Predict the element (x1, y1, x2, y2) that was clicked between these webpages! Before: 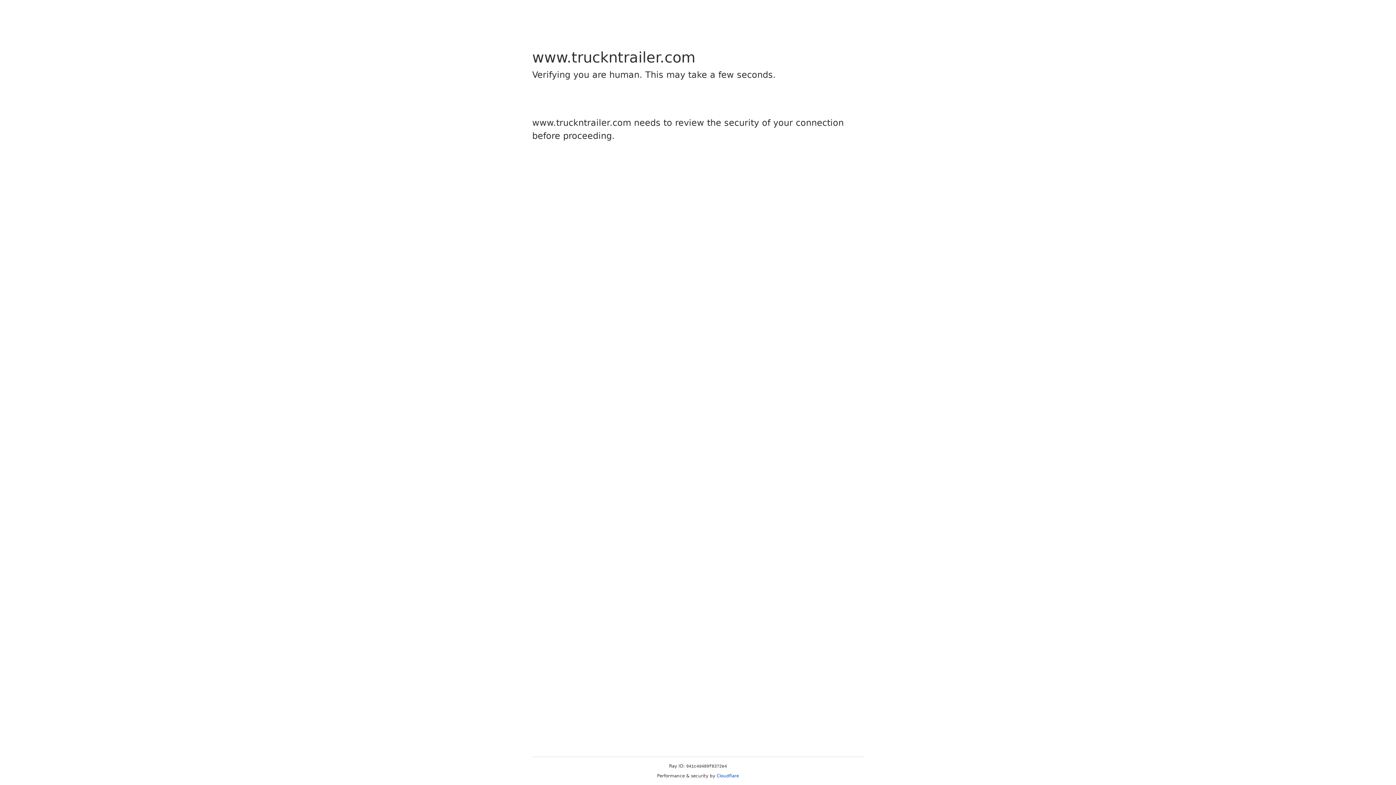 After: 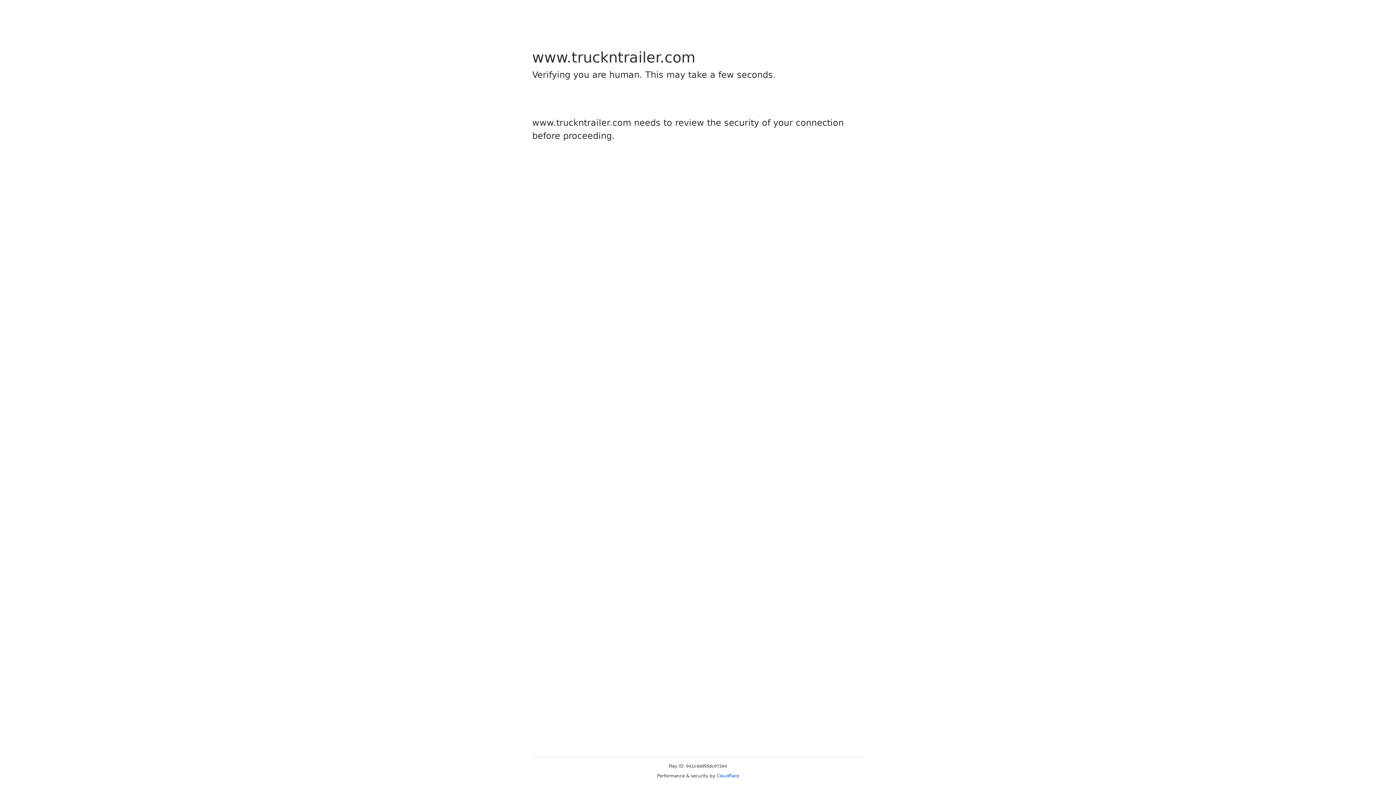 Action: bbox: (716, 773, 739, 778) label: Cloudflare